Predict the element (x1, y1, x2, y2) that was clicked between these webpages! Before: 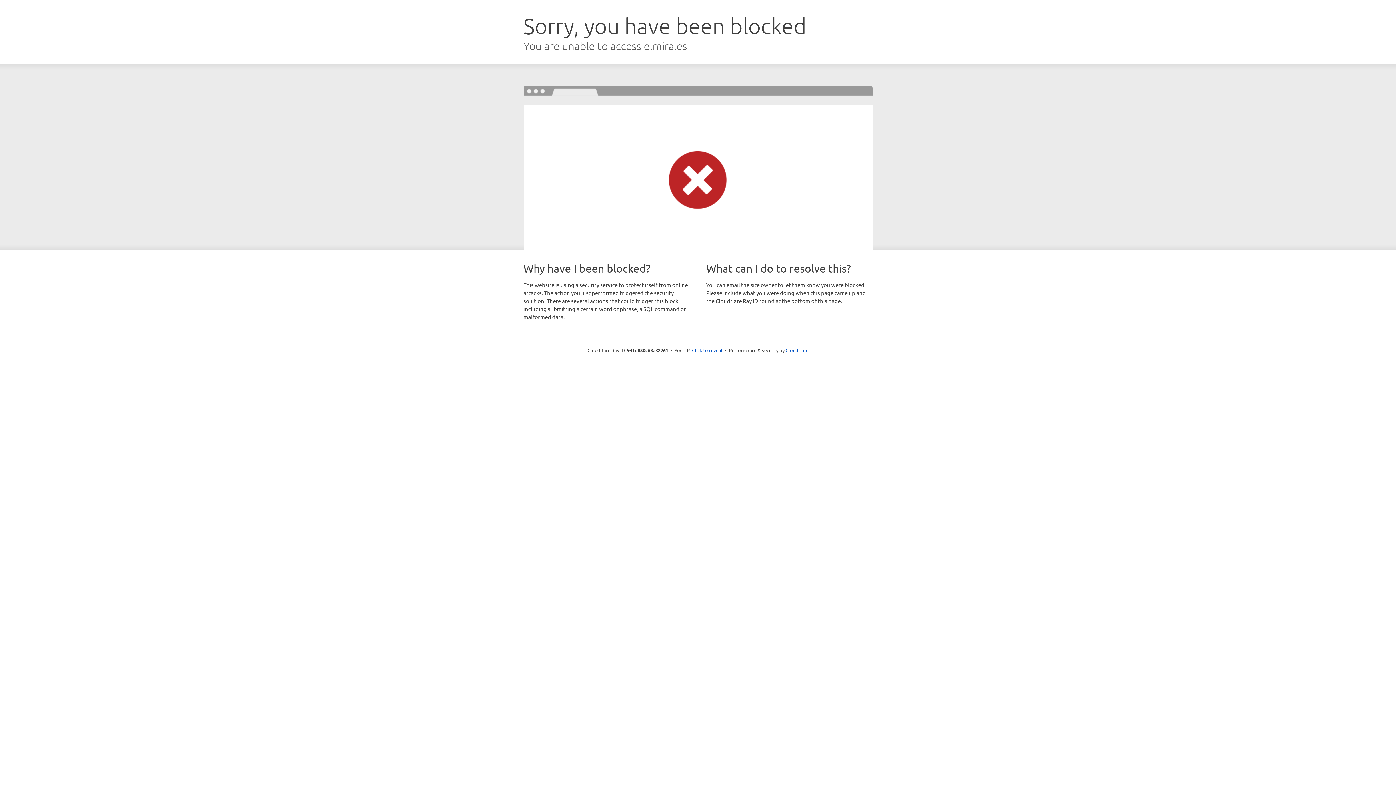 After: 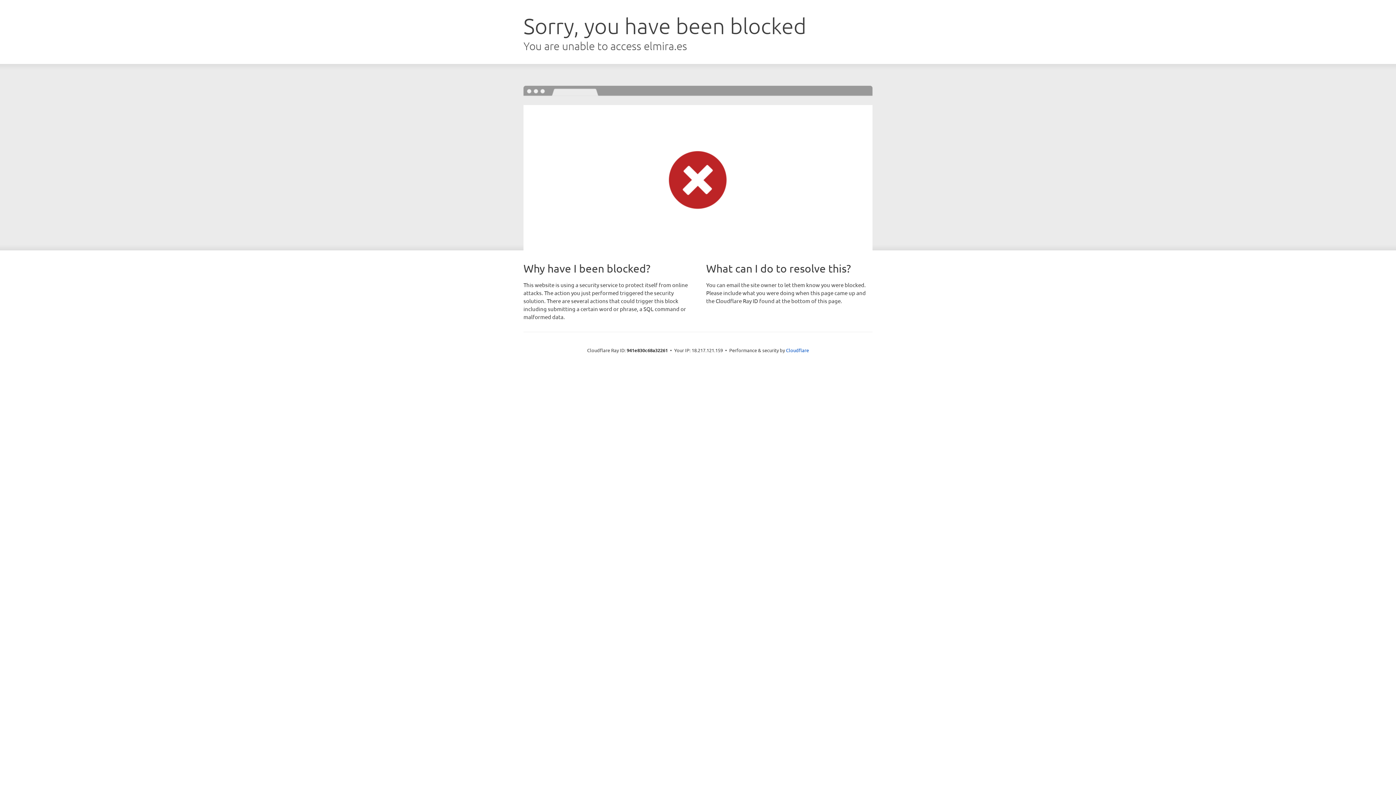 Action: bbox: (692, 346, 722, 353) label: Click to reveal